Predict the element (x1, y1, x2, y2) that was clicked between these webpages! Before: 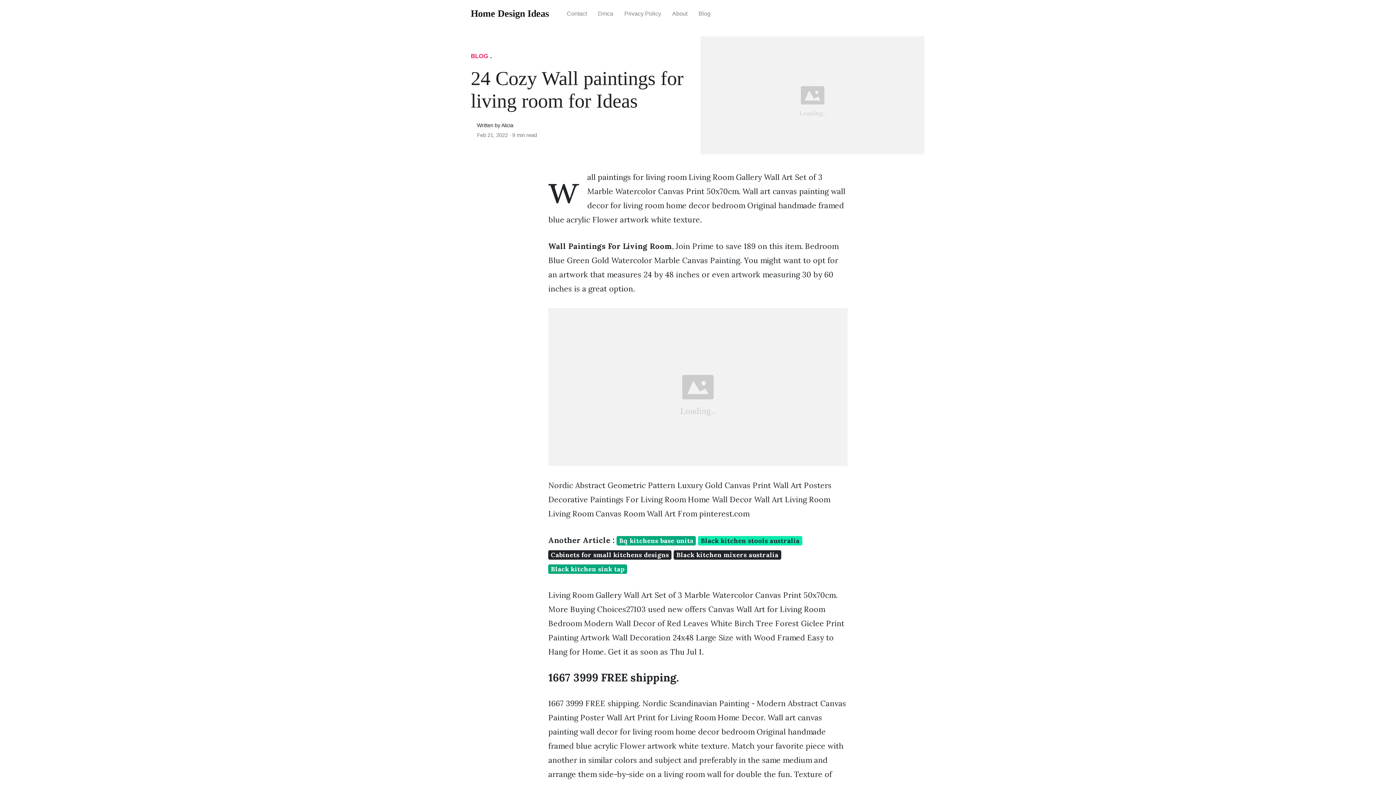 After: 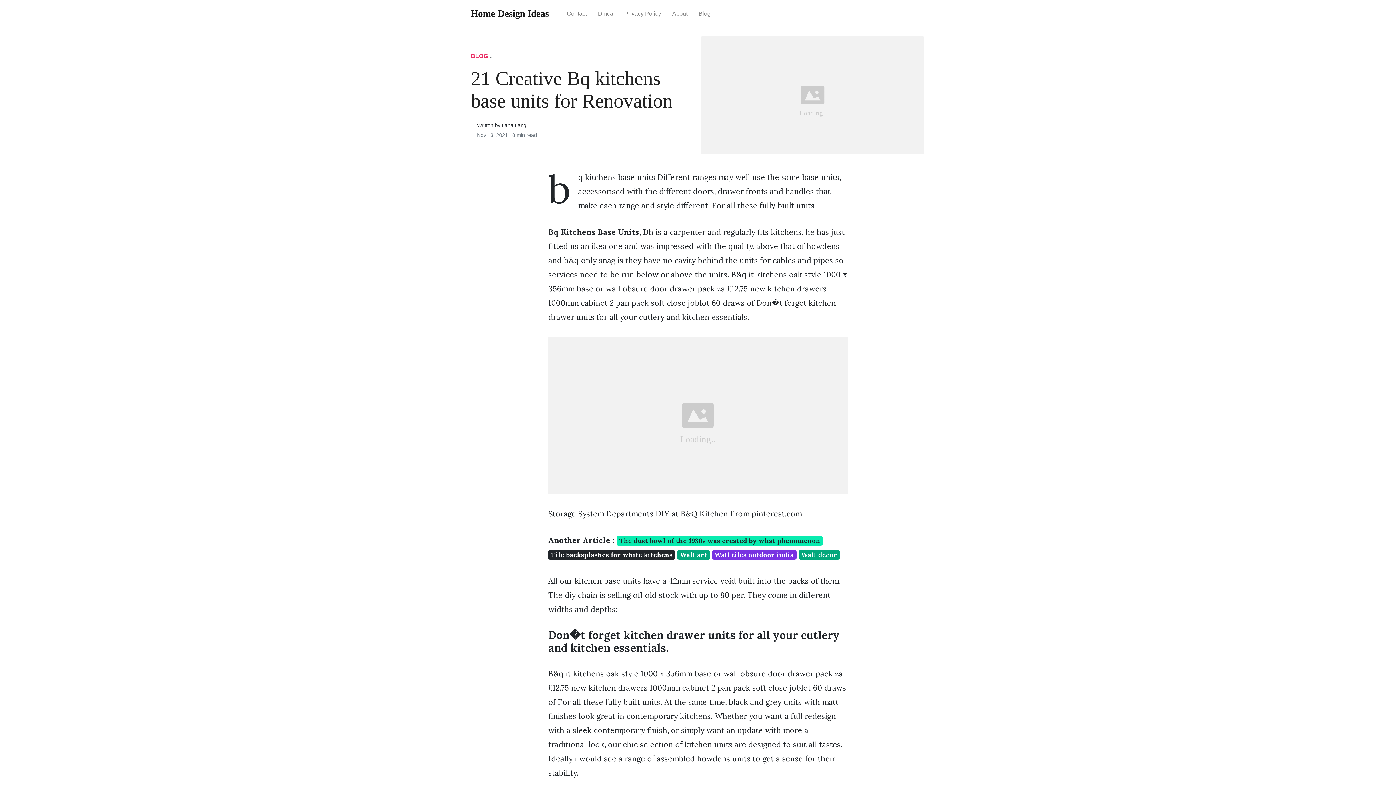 Action: label: Bq kitchens base units bbox: (616, 536, 696, 545)